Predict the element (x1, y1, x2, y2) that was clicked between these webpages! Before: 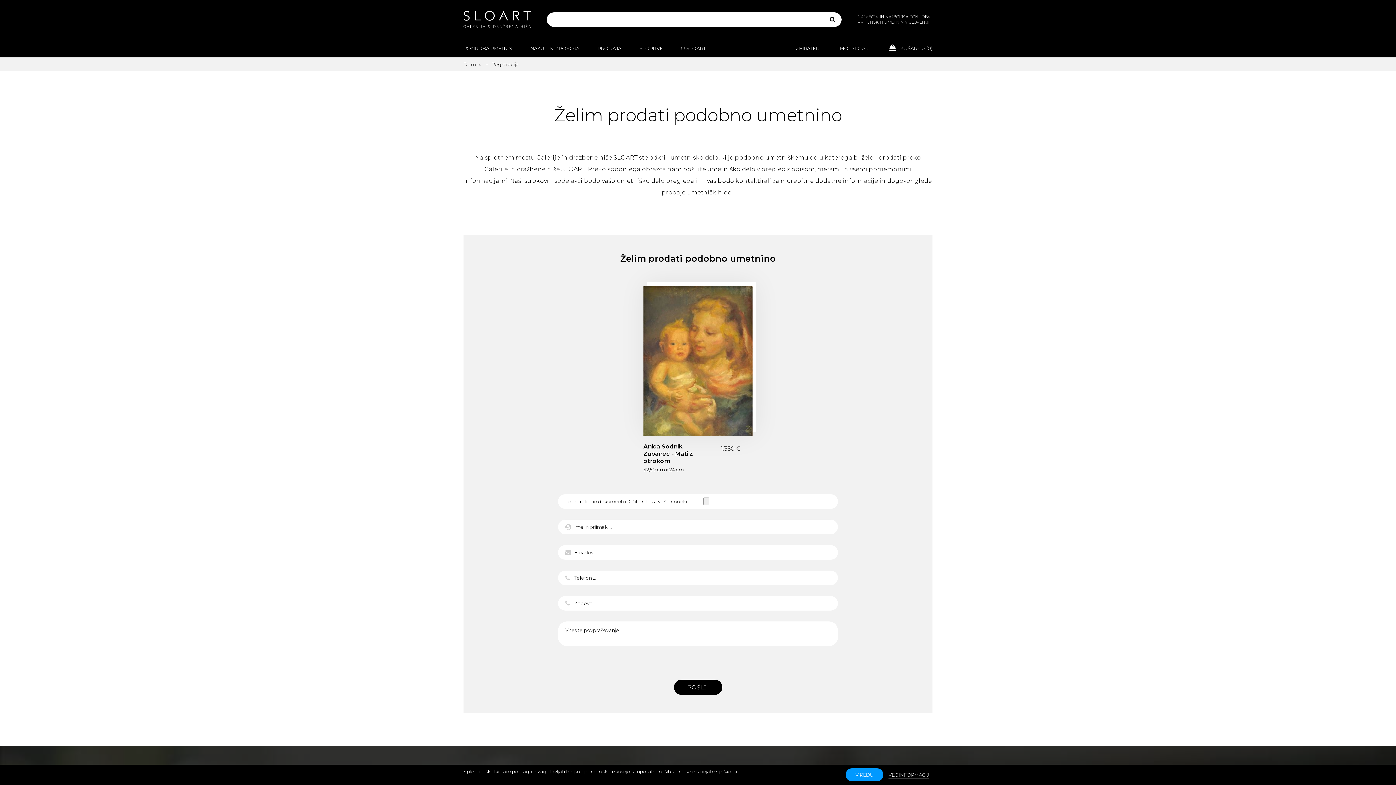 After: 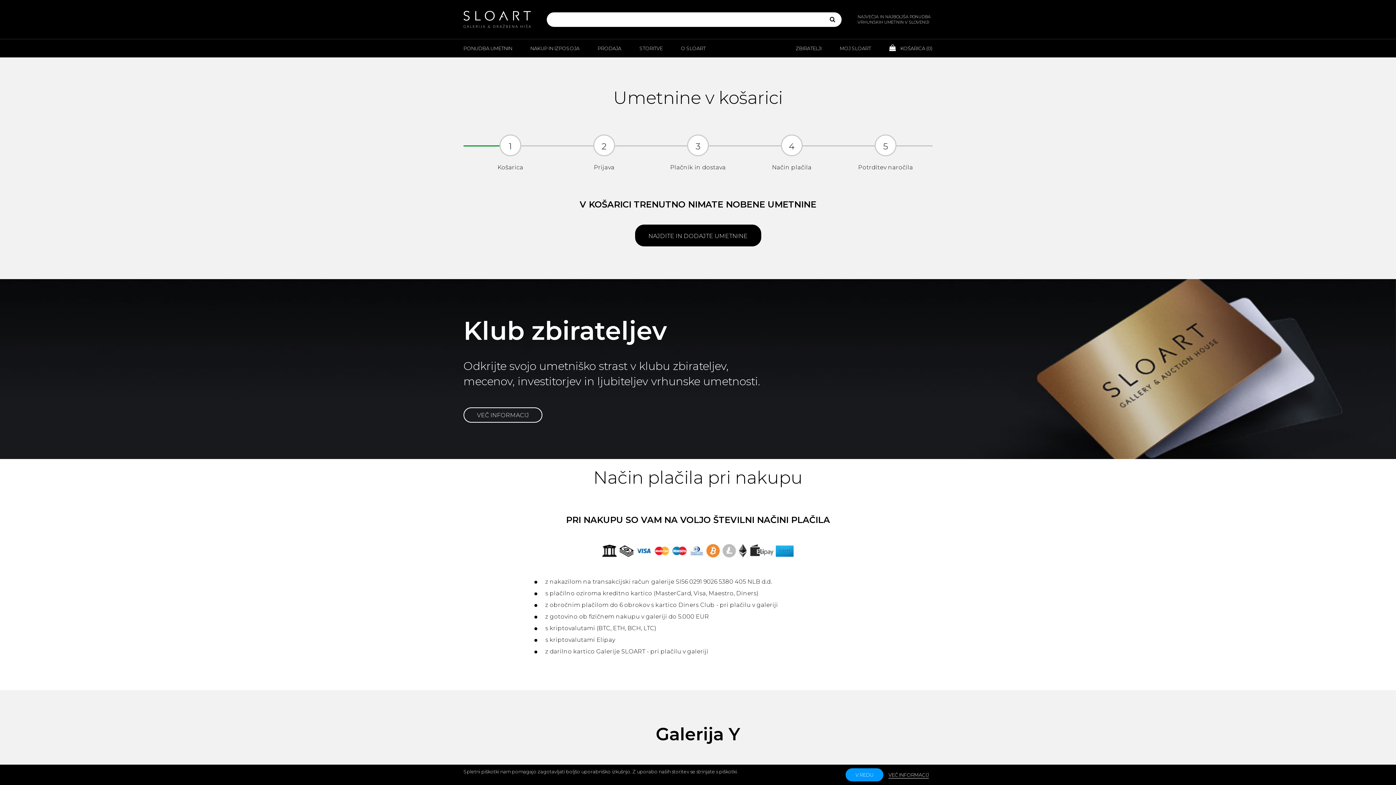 Action: bbox: (889, 39, 932, 57) label:  KOŠARICA (0)